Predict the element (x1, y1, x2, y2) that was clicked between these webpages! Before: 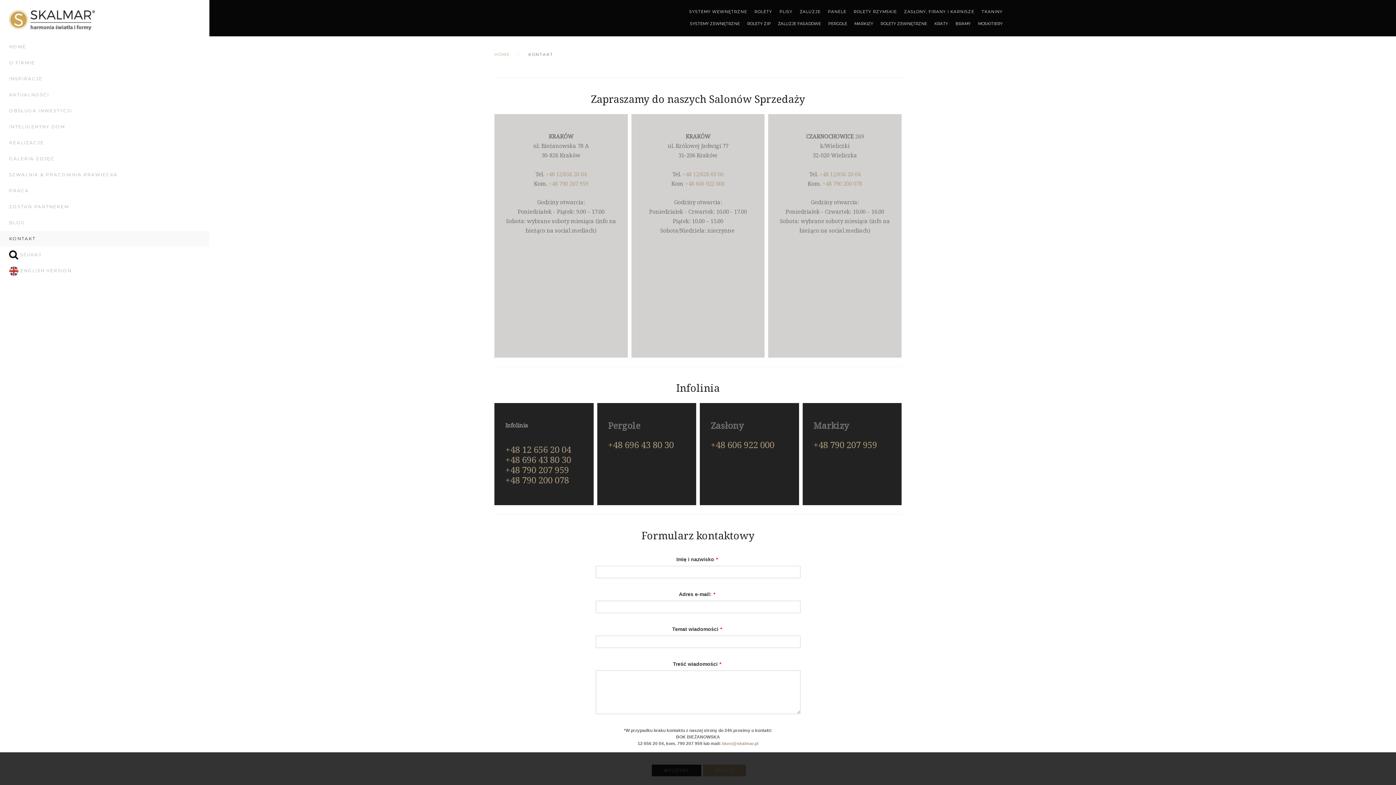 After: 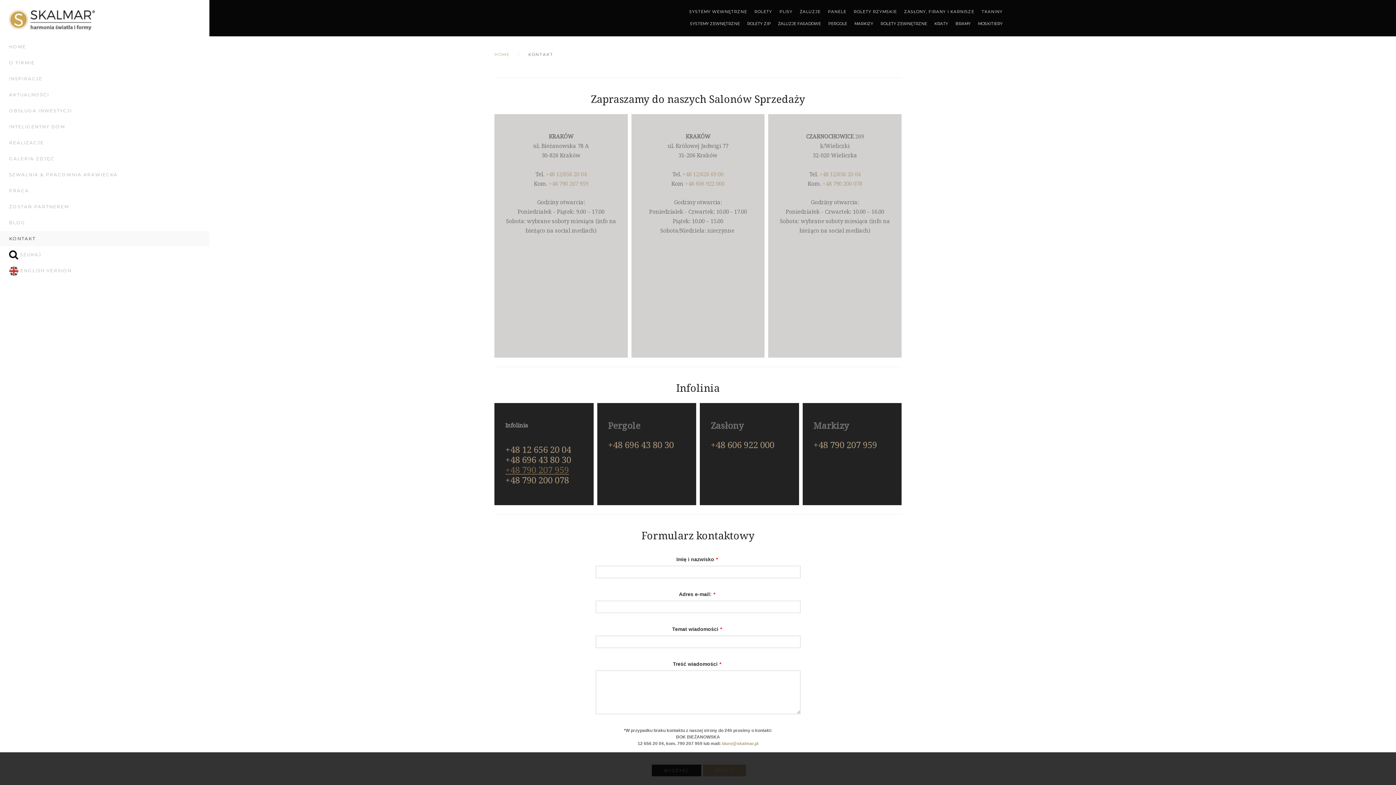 Action: label: +48 790 207 959 bbox: (505, 464, 569, 476)